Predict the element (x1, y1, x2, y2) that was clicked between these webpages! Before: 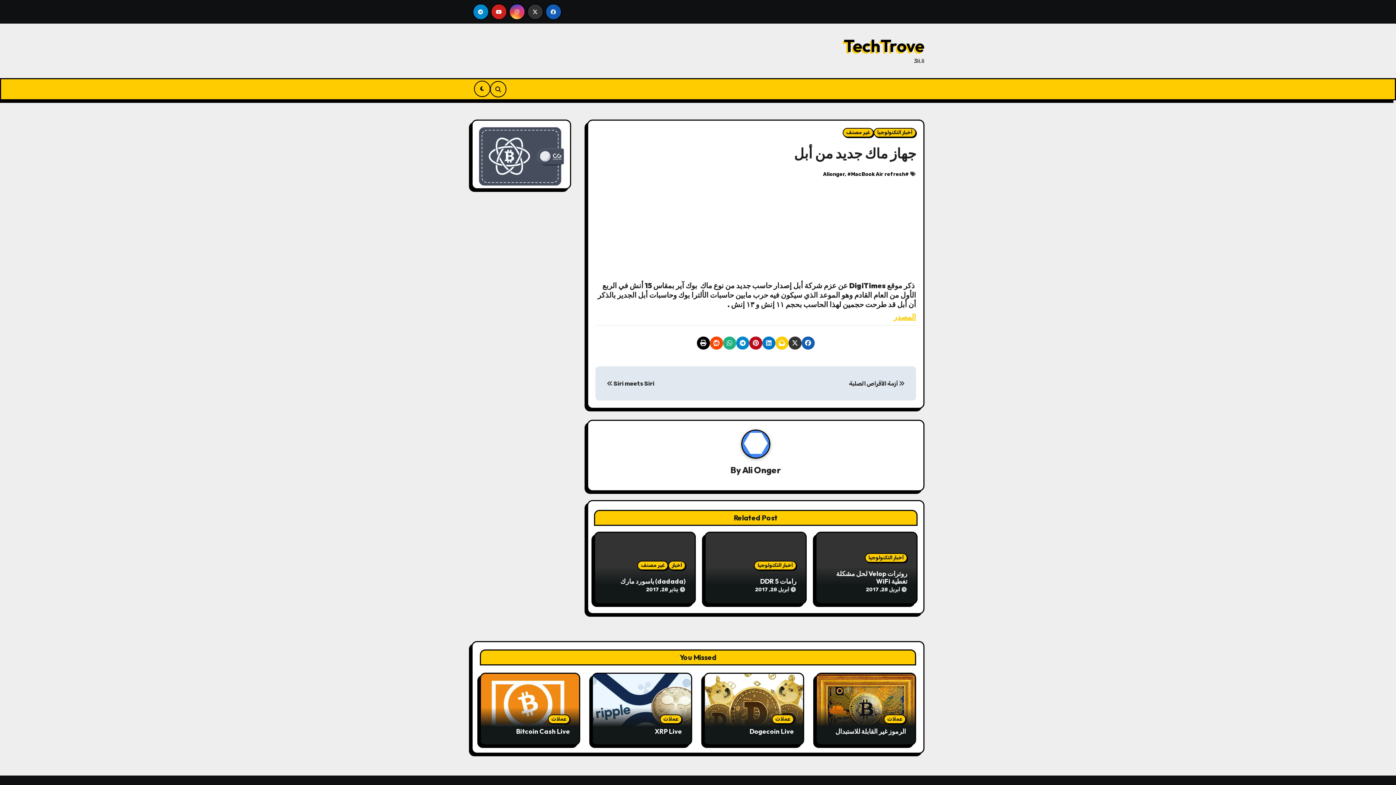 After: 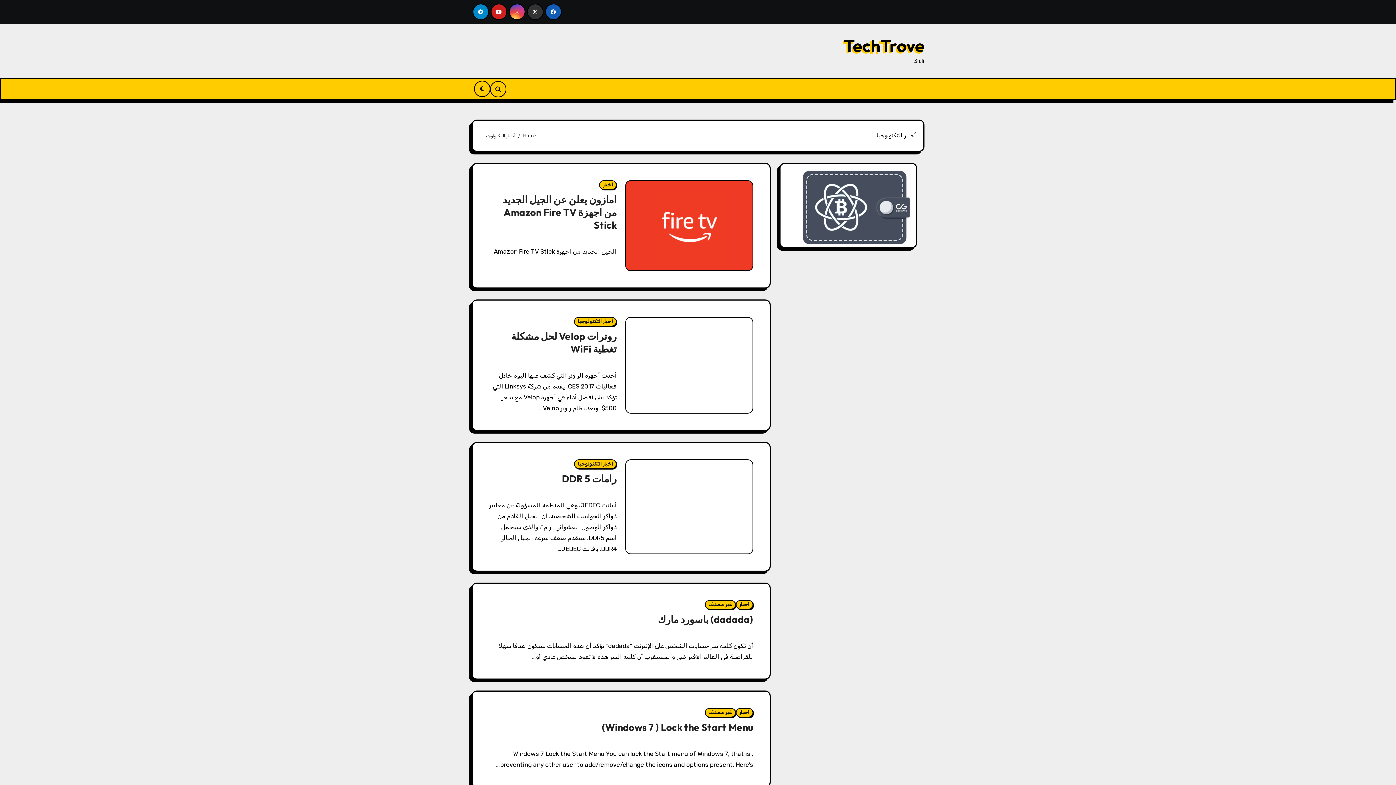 Action: bbox: (865, 553, 907, 562) label: أخبار التكنولوجيا